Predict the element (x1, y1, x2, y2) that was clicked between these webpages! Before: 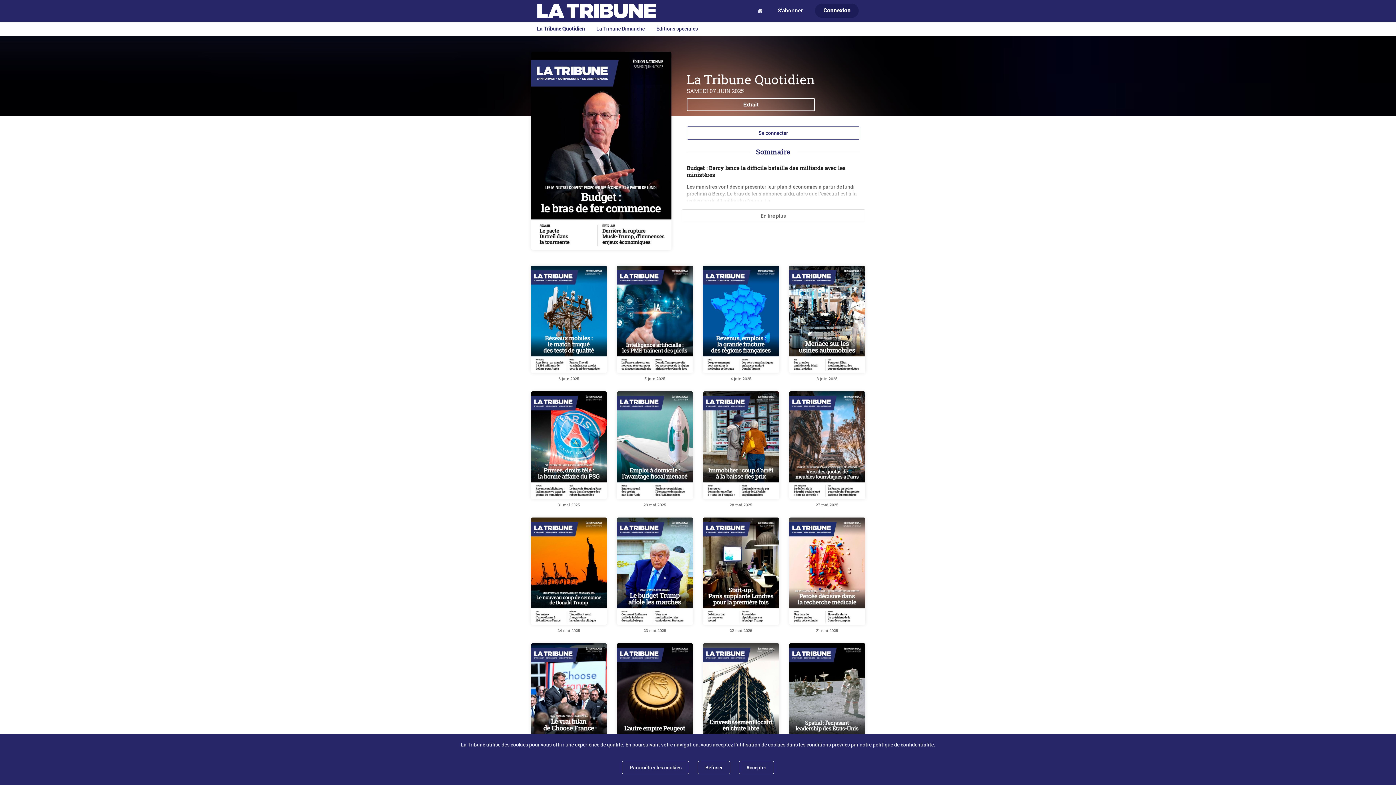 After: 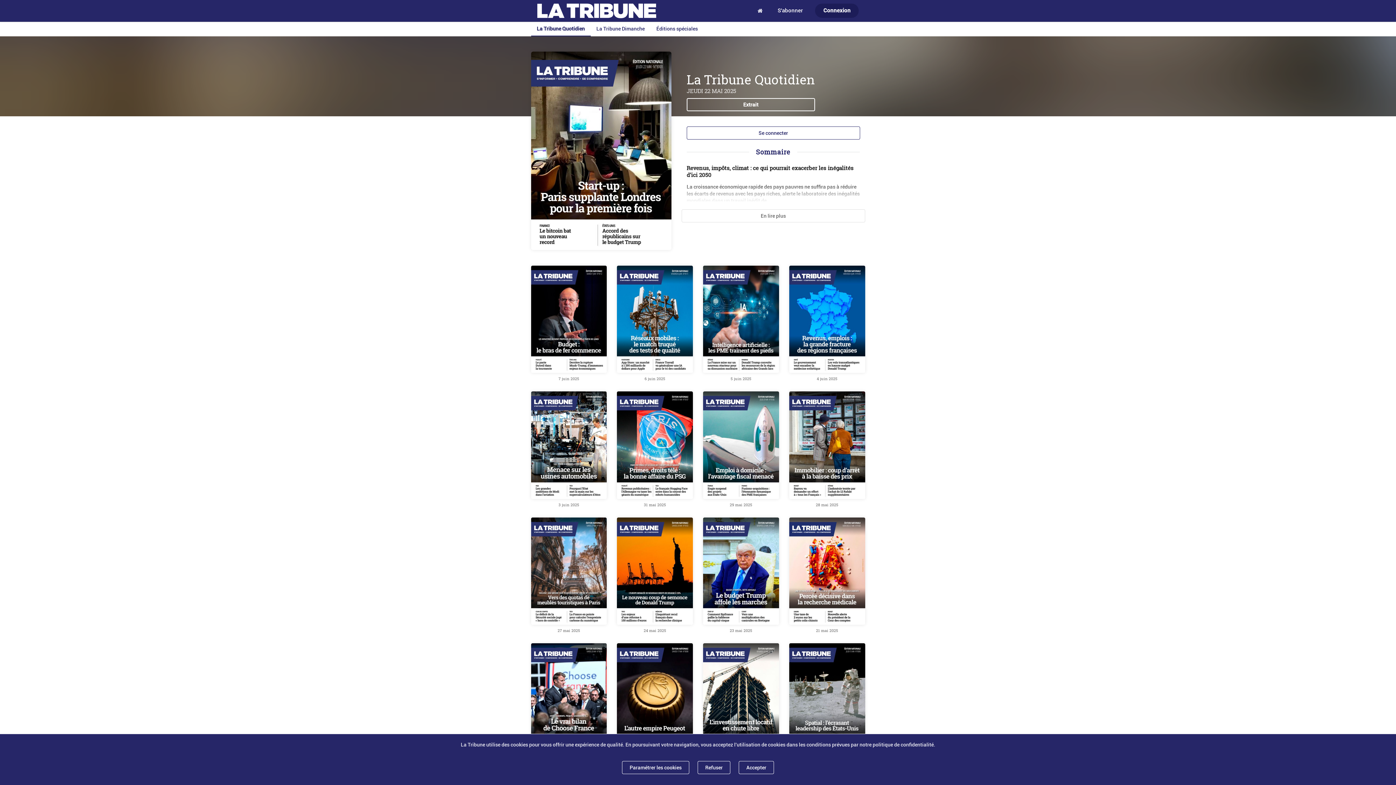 Action: bbox: (703, 517, 779, 625)